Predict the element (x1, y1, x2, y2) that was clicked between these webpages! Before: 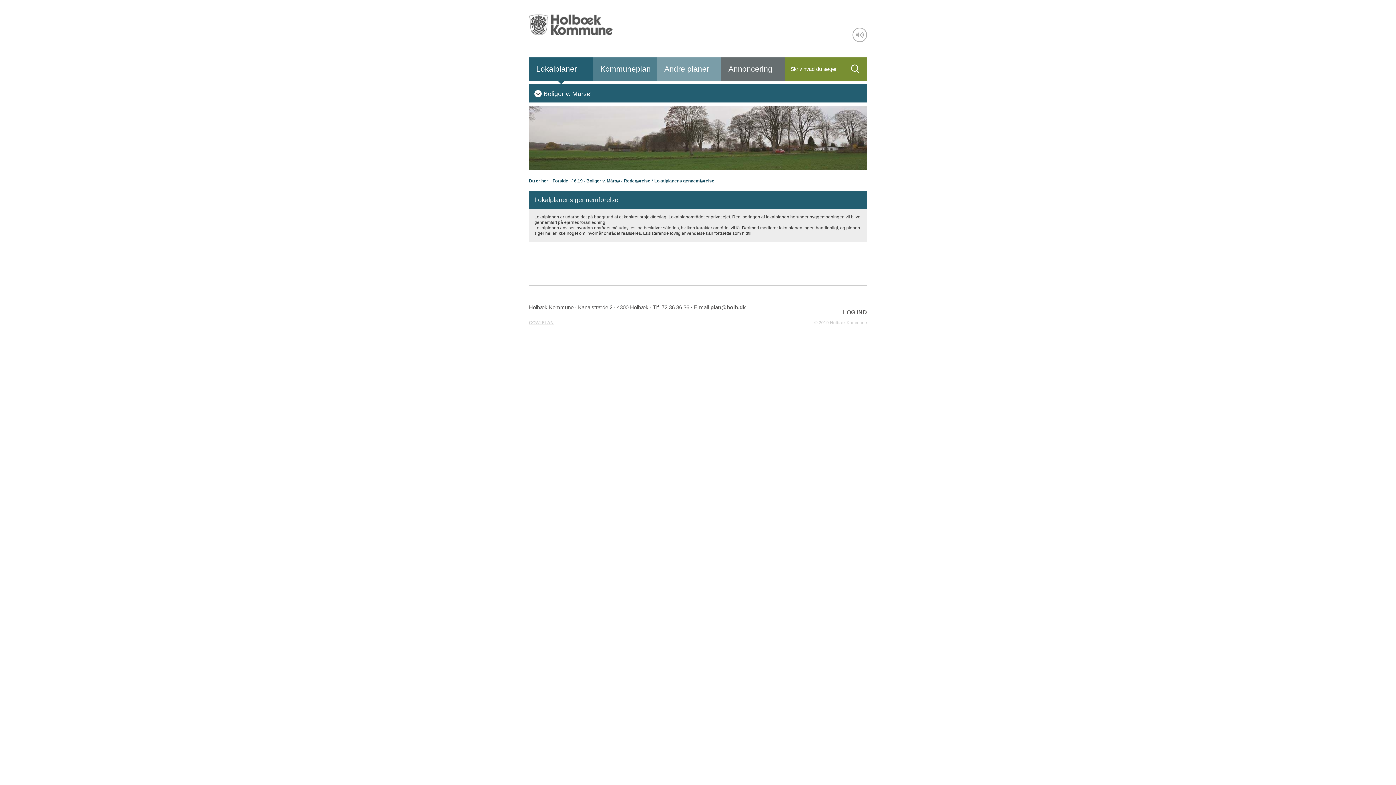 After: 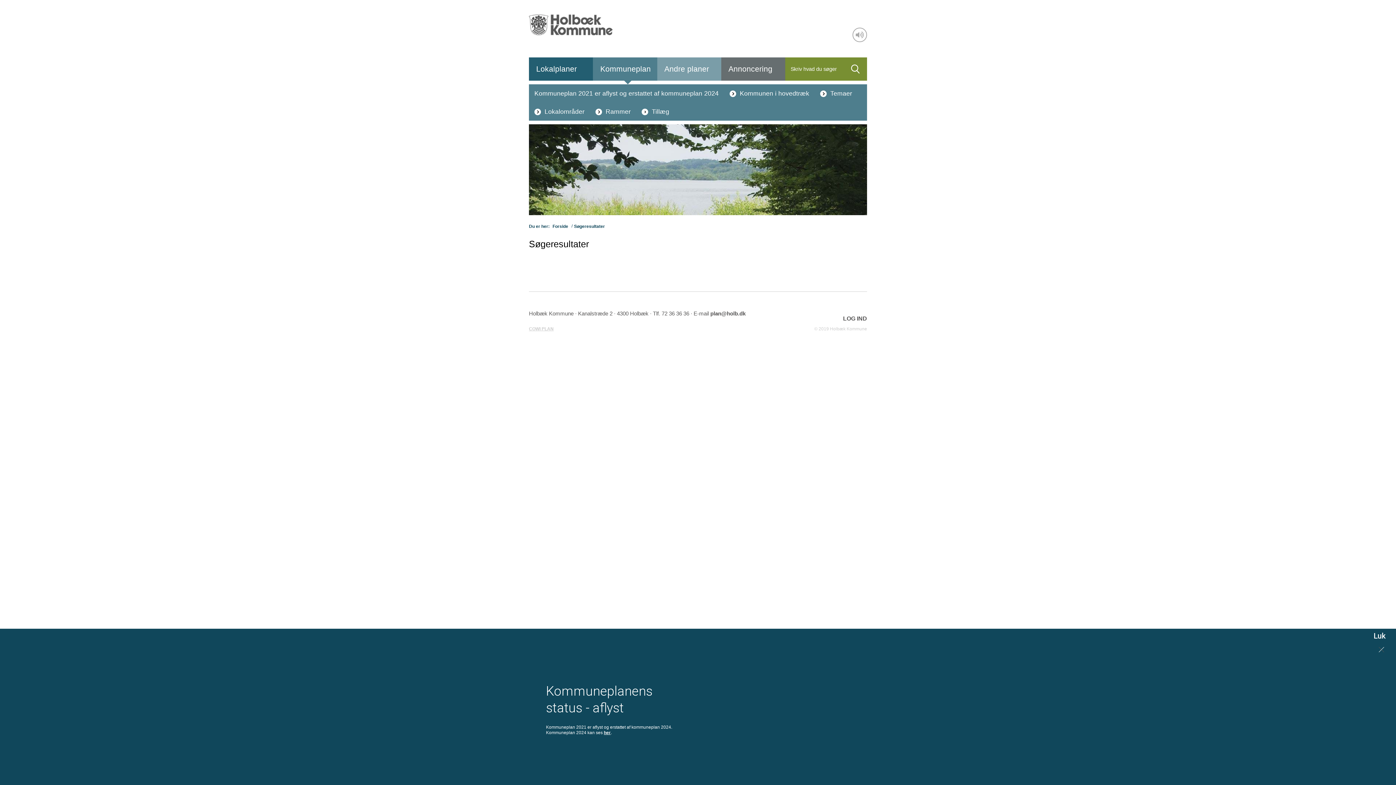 Action: bbox: (844, 57, 867, 80) label: Søg